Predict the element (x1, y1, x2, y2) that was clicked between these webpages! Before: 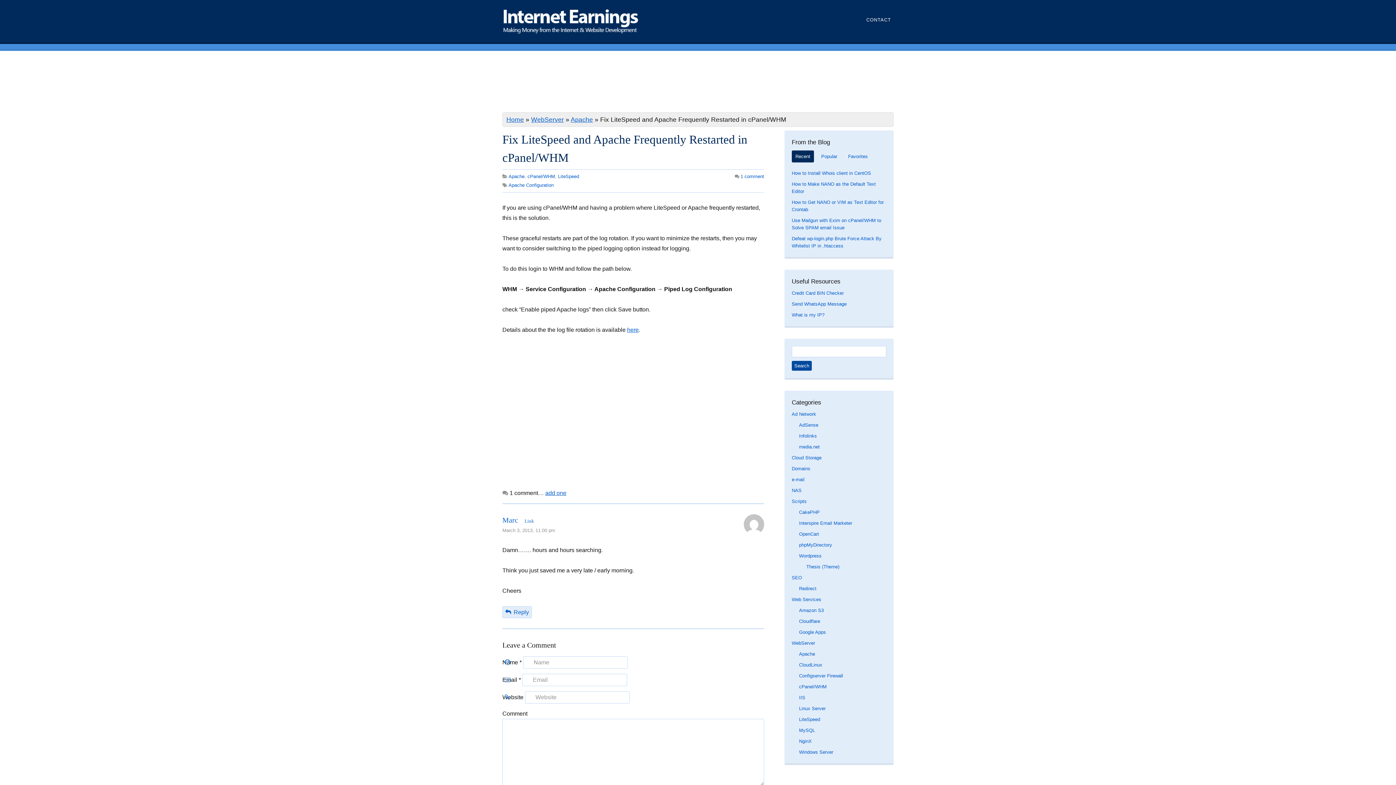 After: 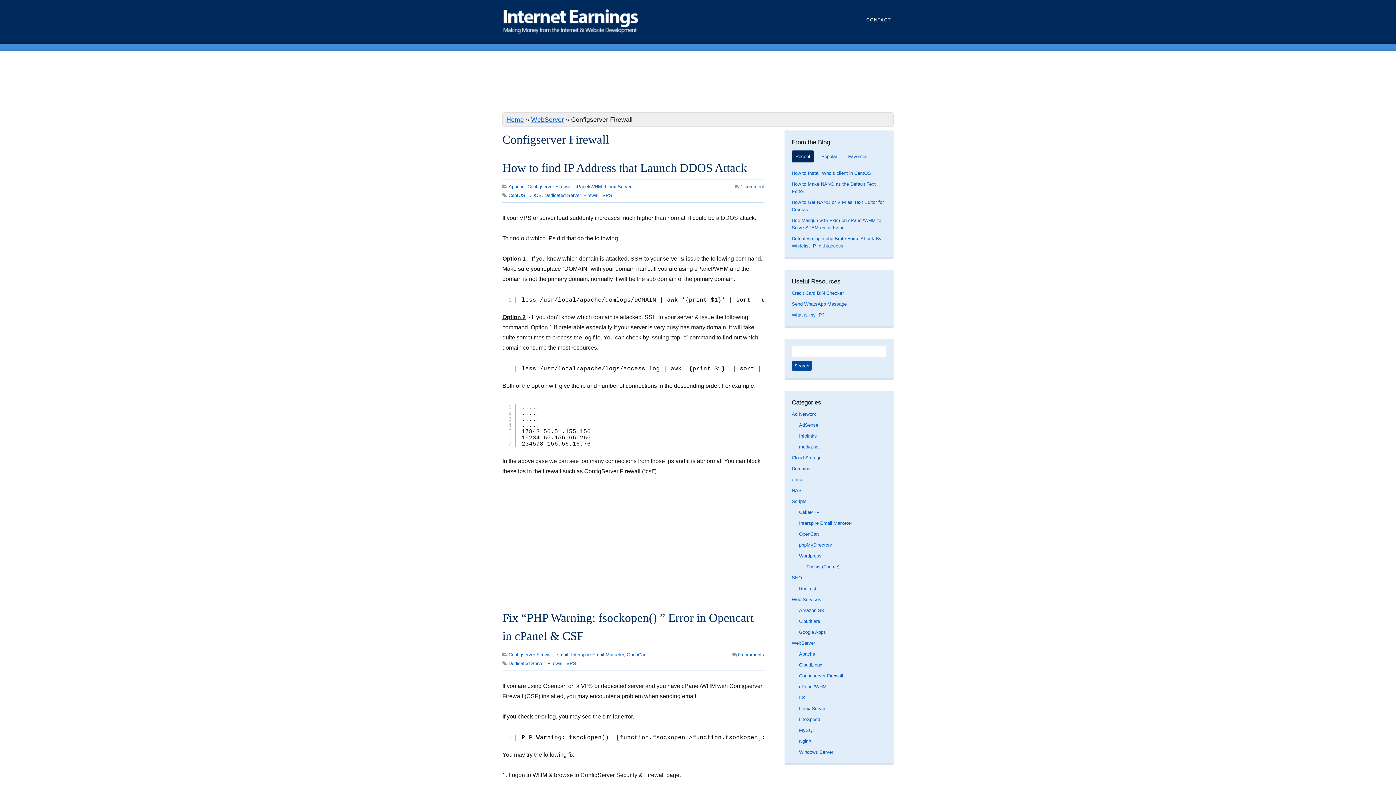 Action: bbox: (799, 673, 843, 678) label: Configserver Firewall